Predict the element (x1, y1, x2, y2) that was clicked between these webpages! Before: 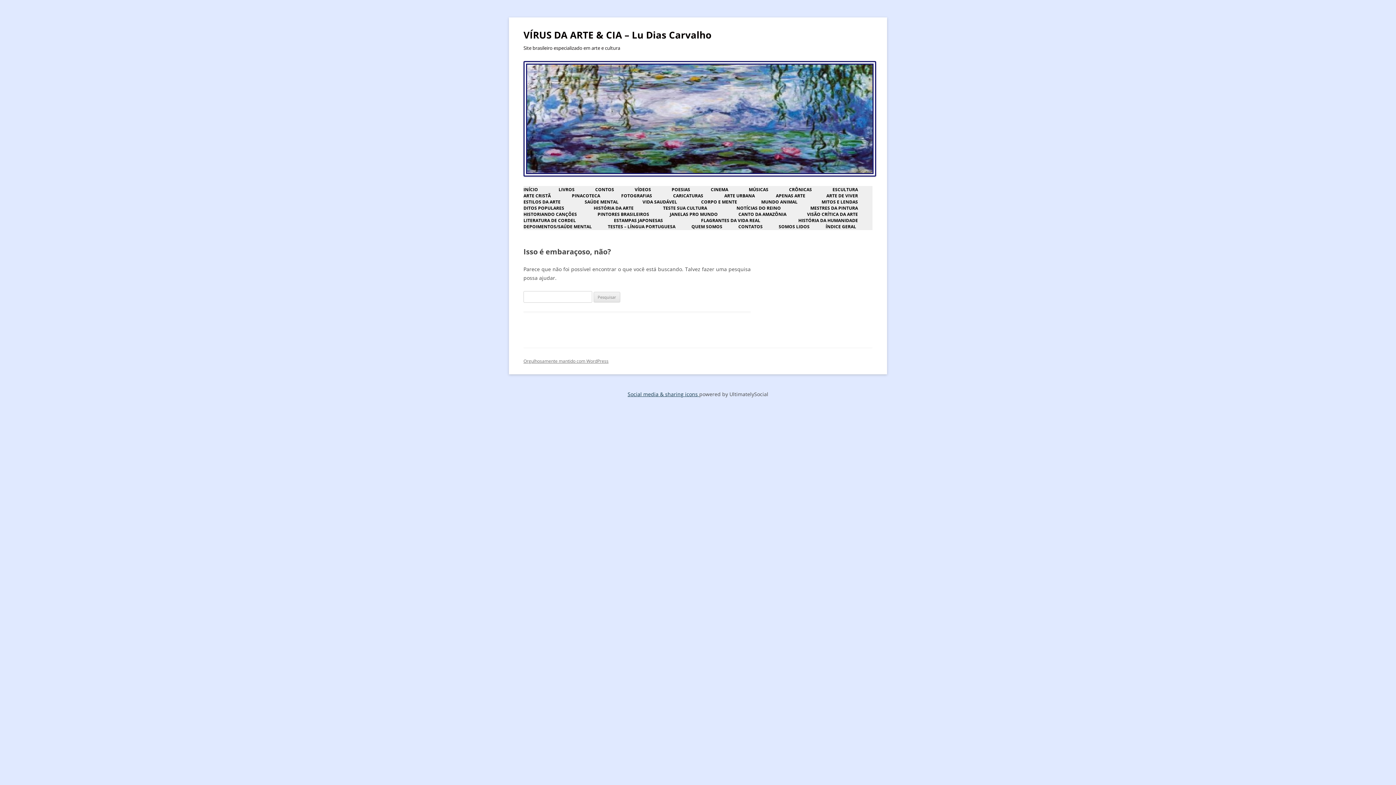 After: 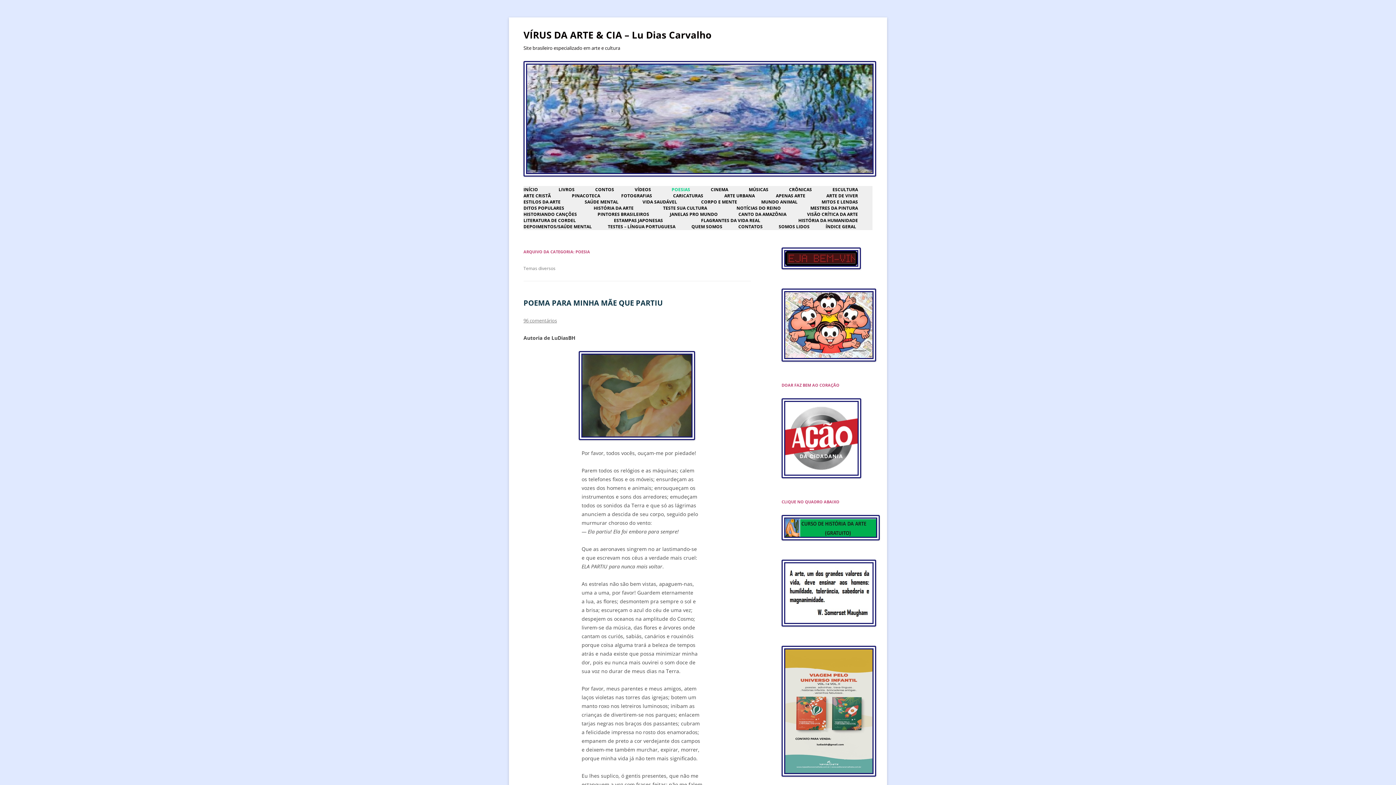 Action: bbox: (671, 187, 690, 192) label: POESIAS